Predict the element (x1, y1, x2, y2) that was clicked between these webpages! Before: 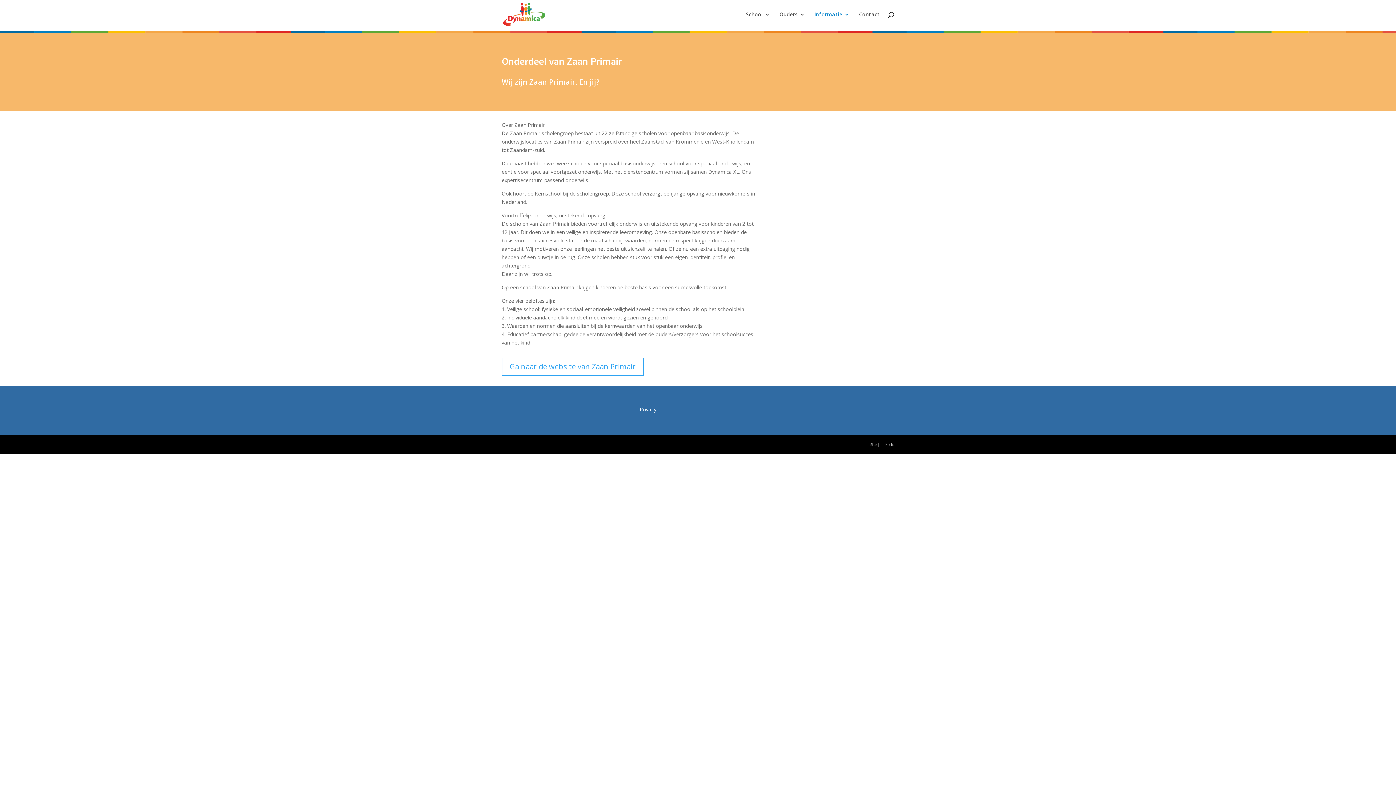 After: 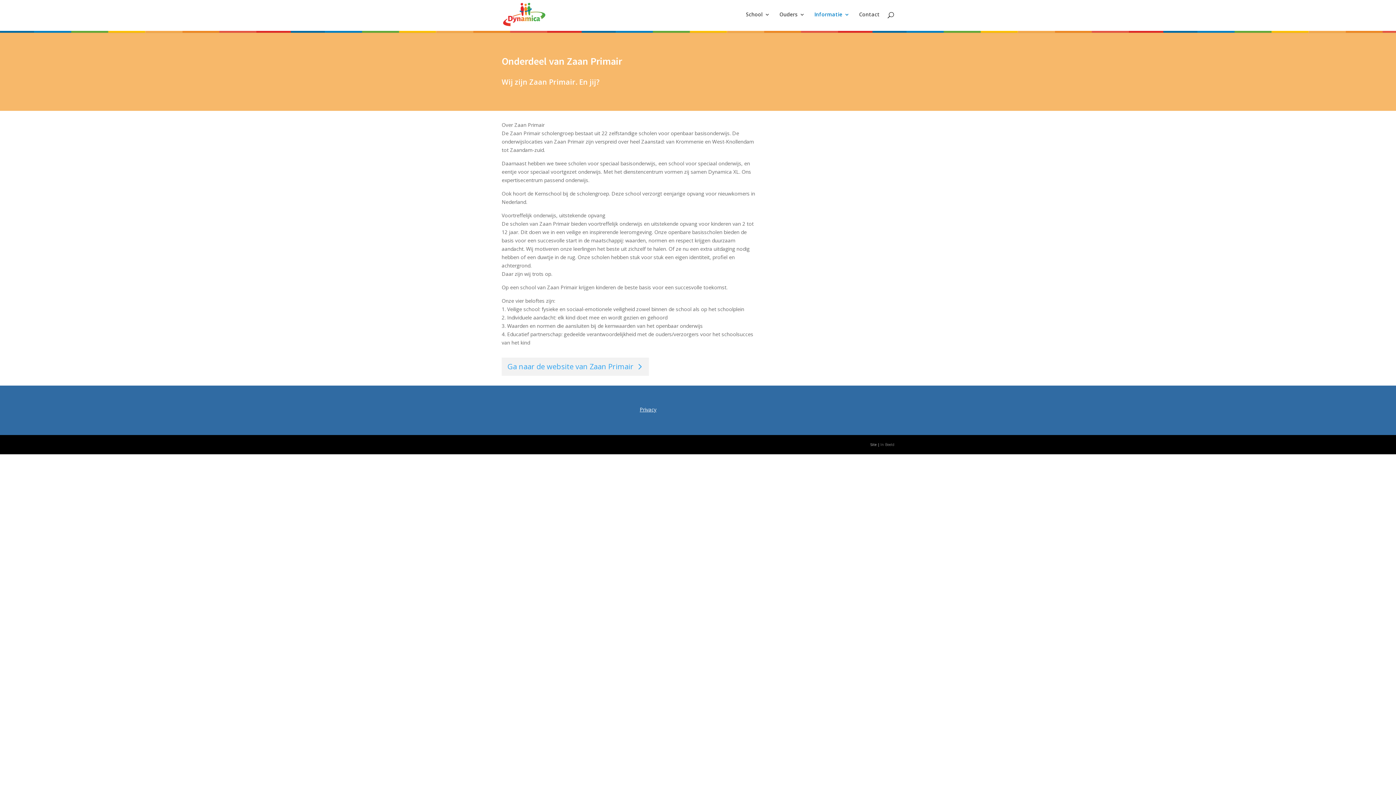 Action: bbox: (501, 357, 644, 375) label: Ga naar de website van Zaan Primair